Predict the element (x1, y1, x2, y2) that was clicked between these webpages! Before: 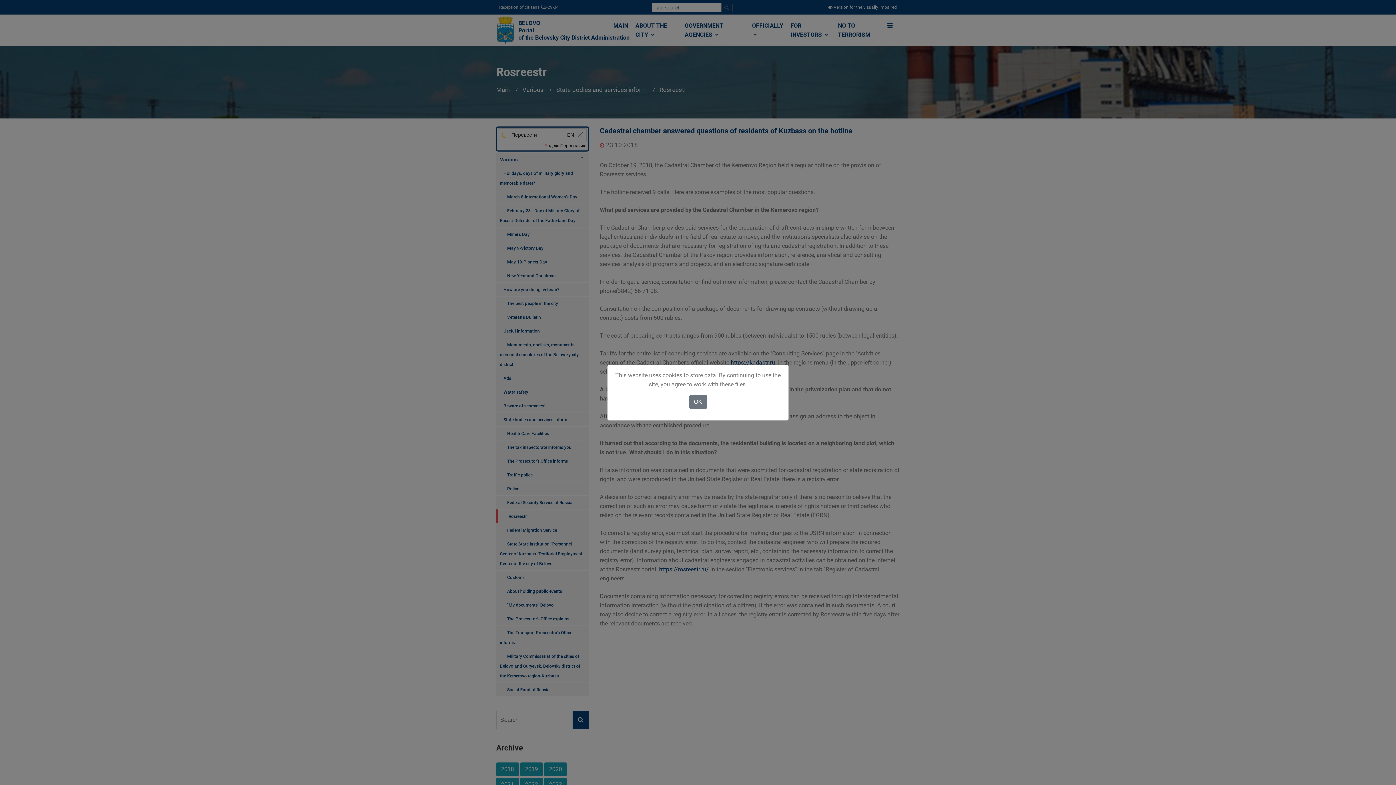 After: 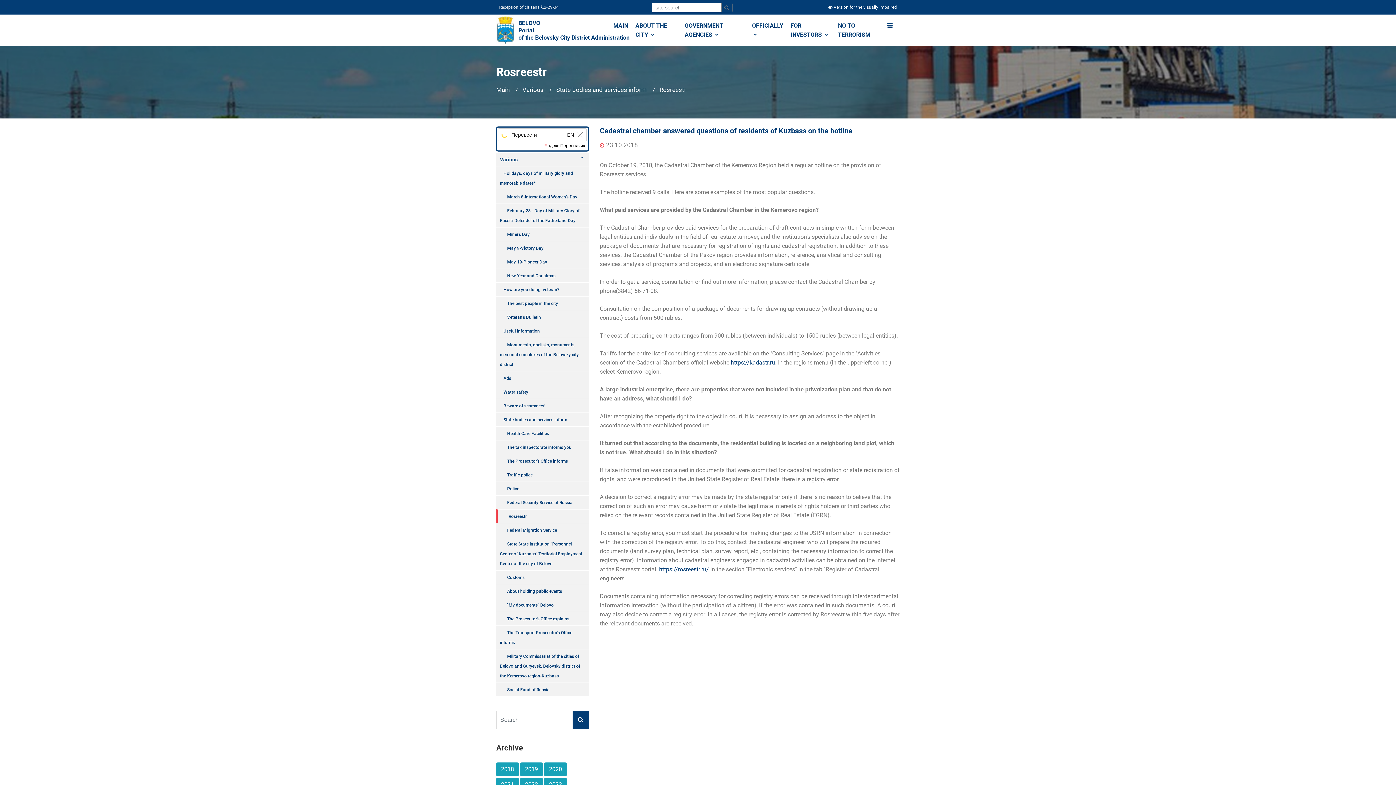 Action: bbox: (689, 395, 707, 408) label: OK